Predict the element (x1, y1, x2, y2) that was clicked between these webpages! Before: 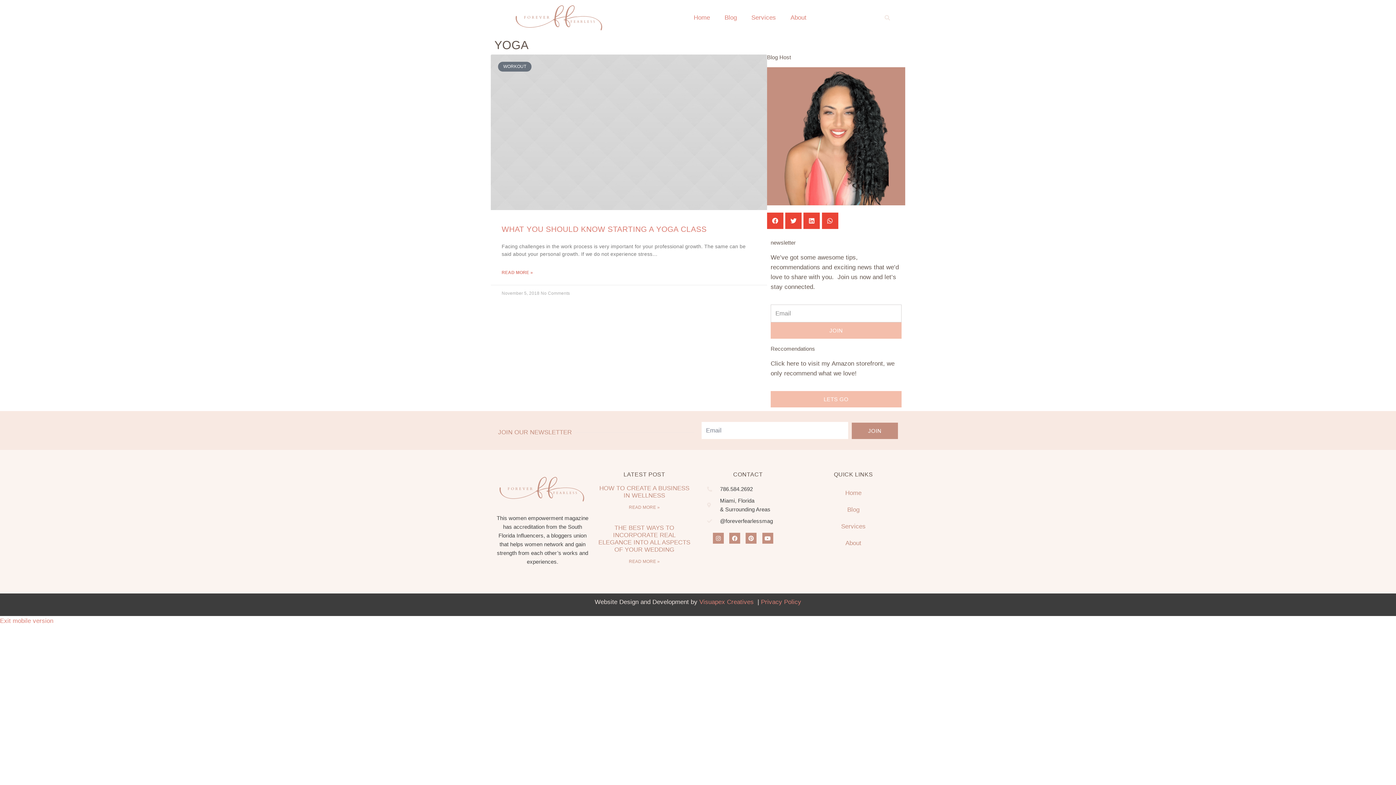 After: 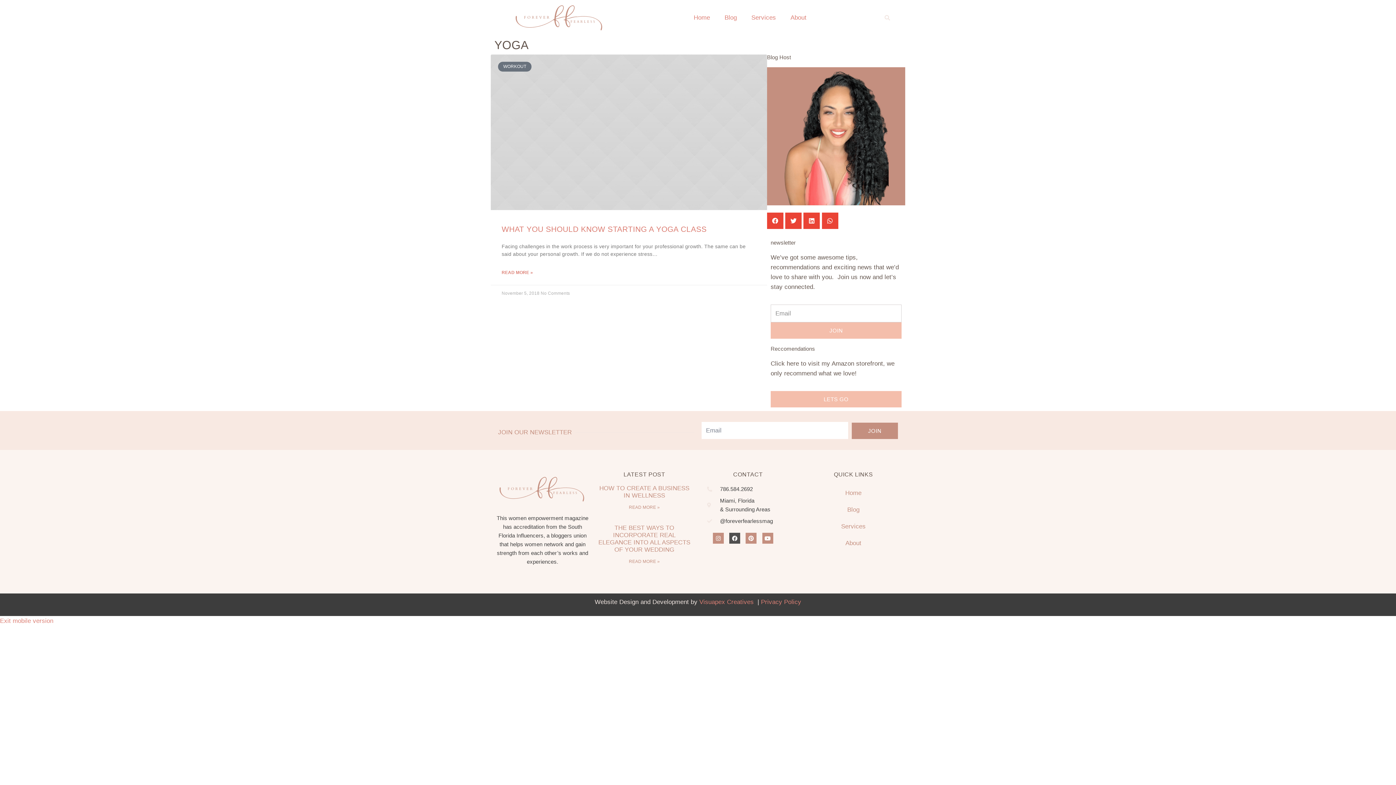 Action: bbox: (729, 533, 740, 544) label: Facebook